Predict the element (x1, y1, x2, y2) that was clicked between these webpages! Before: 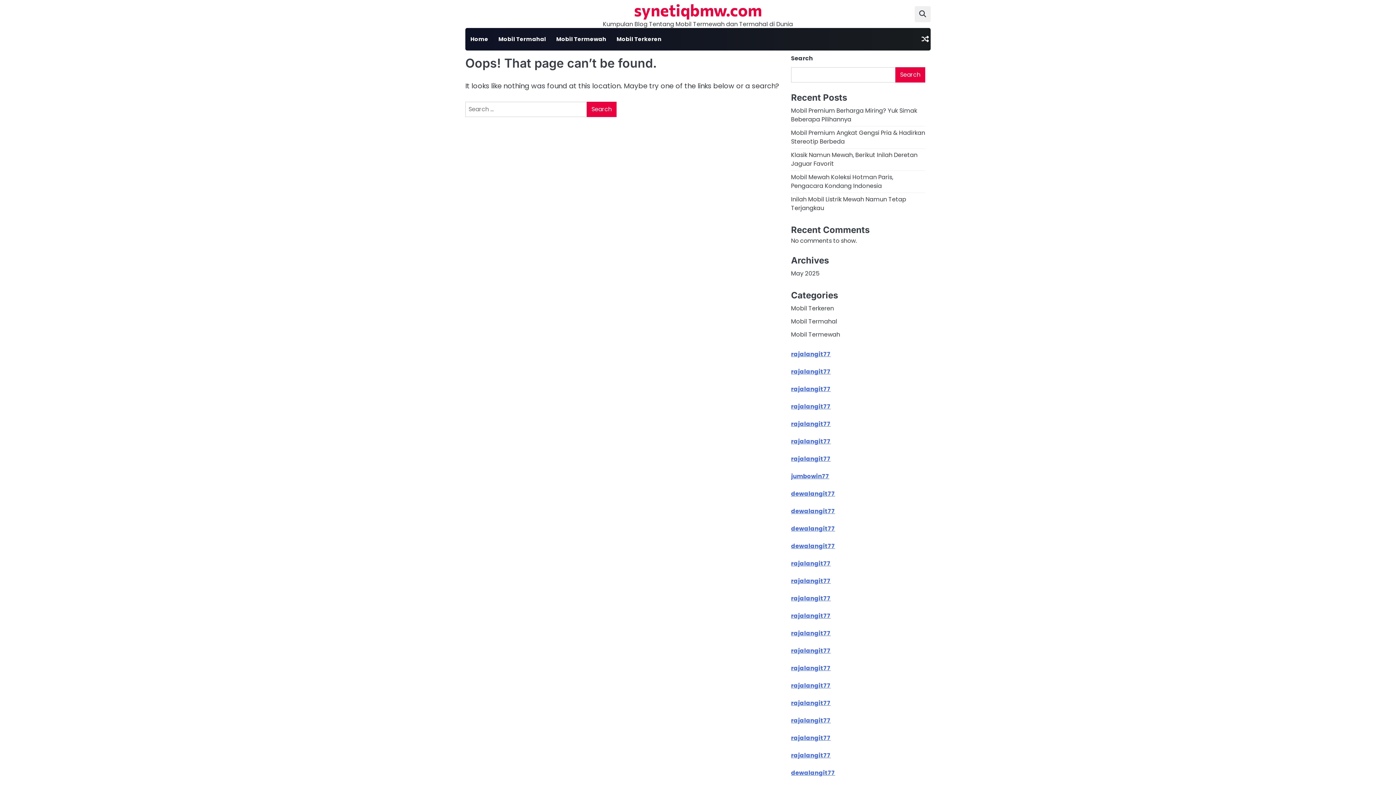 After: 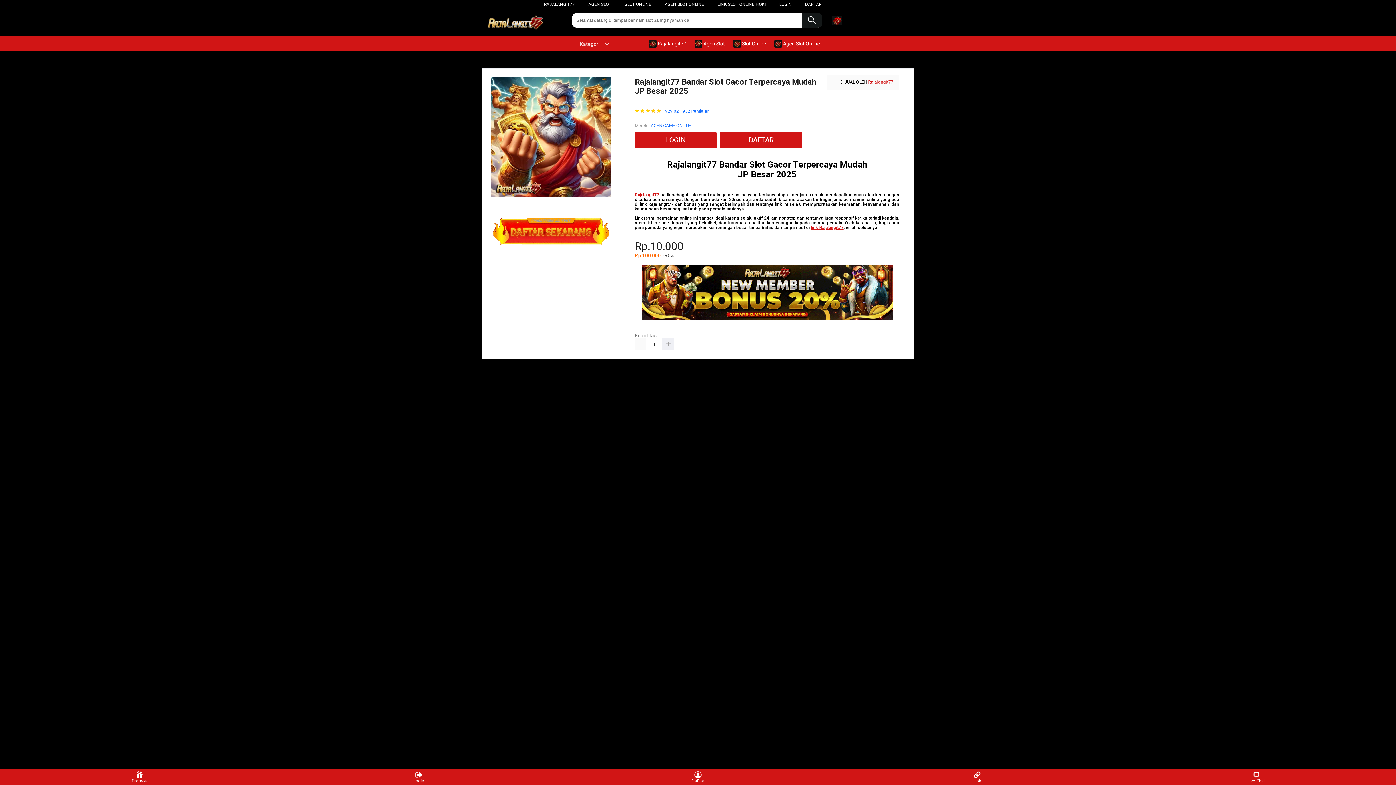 Action: bbox: (791, 437, 830, 445) label: rajalangit77